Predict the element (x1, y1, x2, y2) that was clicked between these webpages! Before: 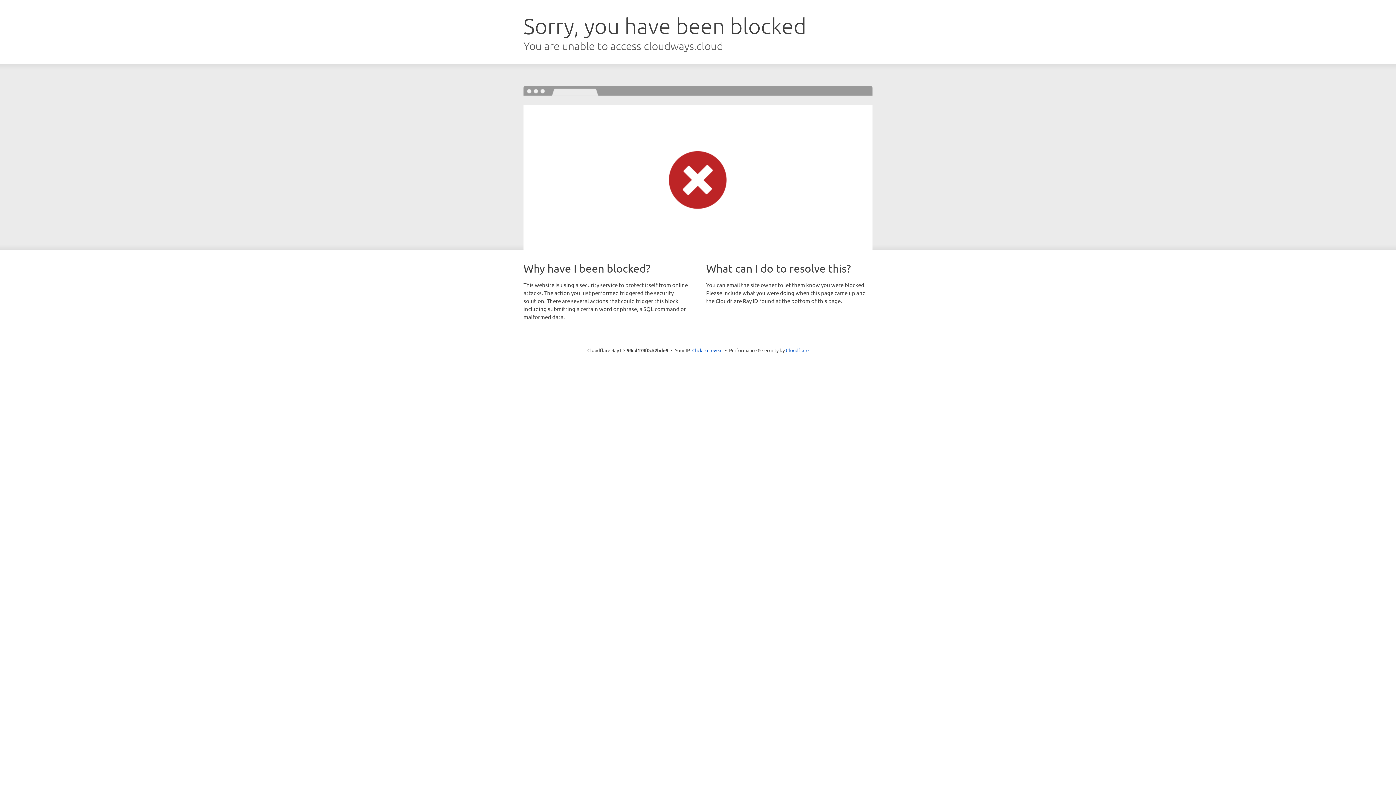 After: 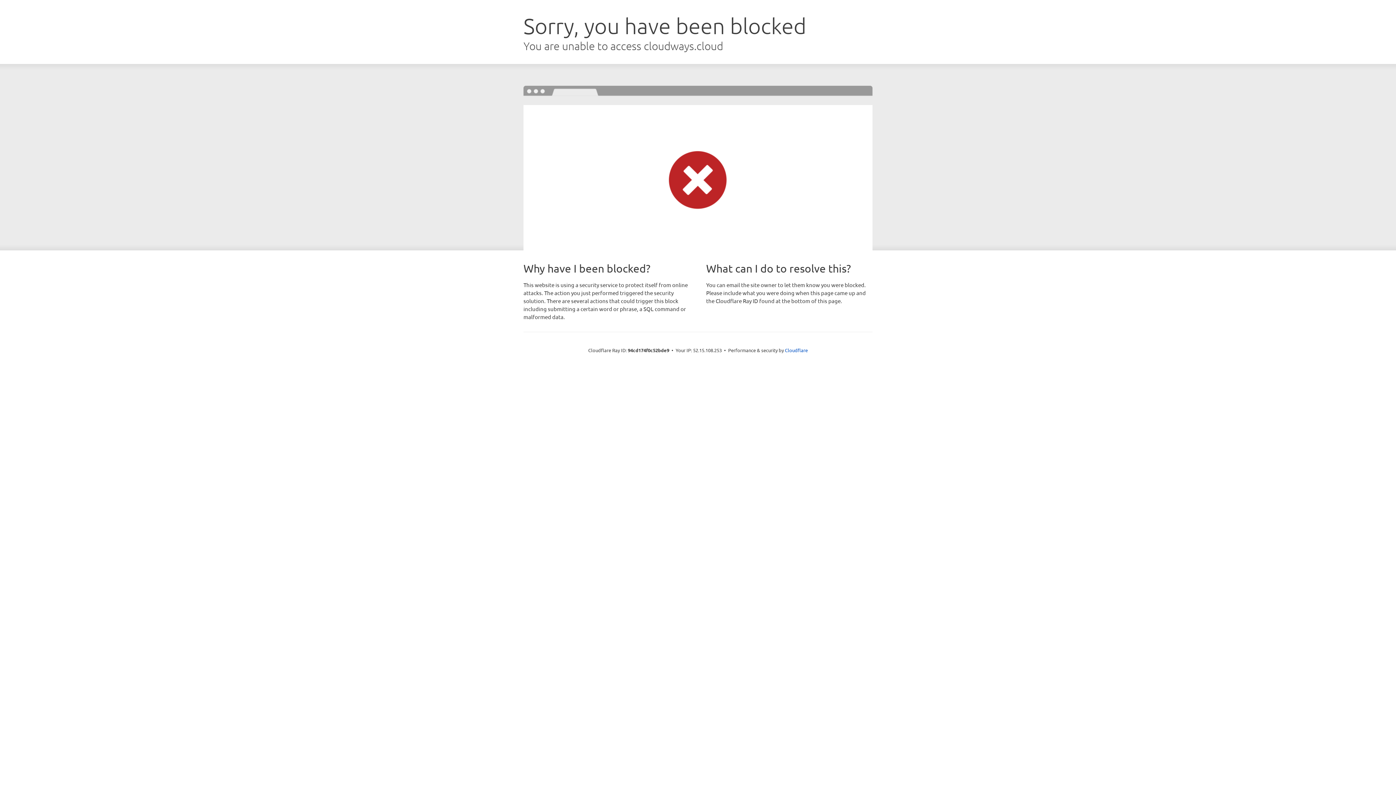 Action: label: Click to reveal bbox: (692, 346, 722, 353)